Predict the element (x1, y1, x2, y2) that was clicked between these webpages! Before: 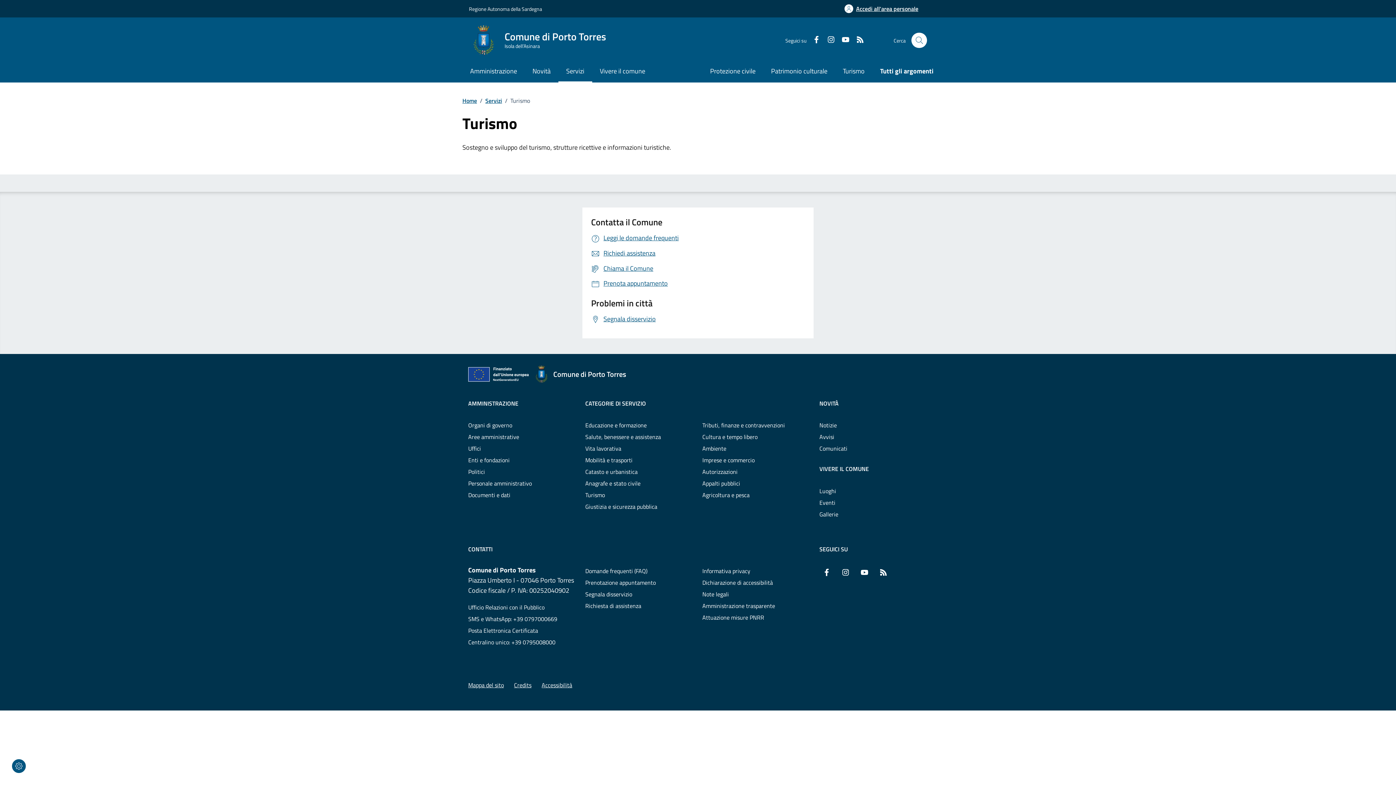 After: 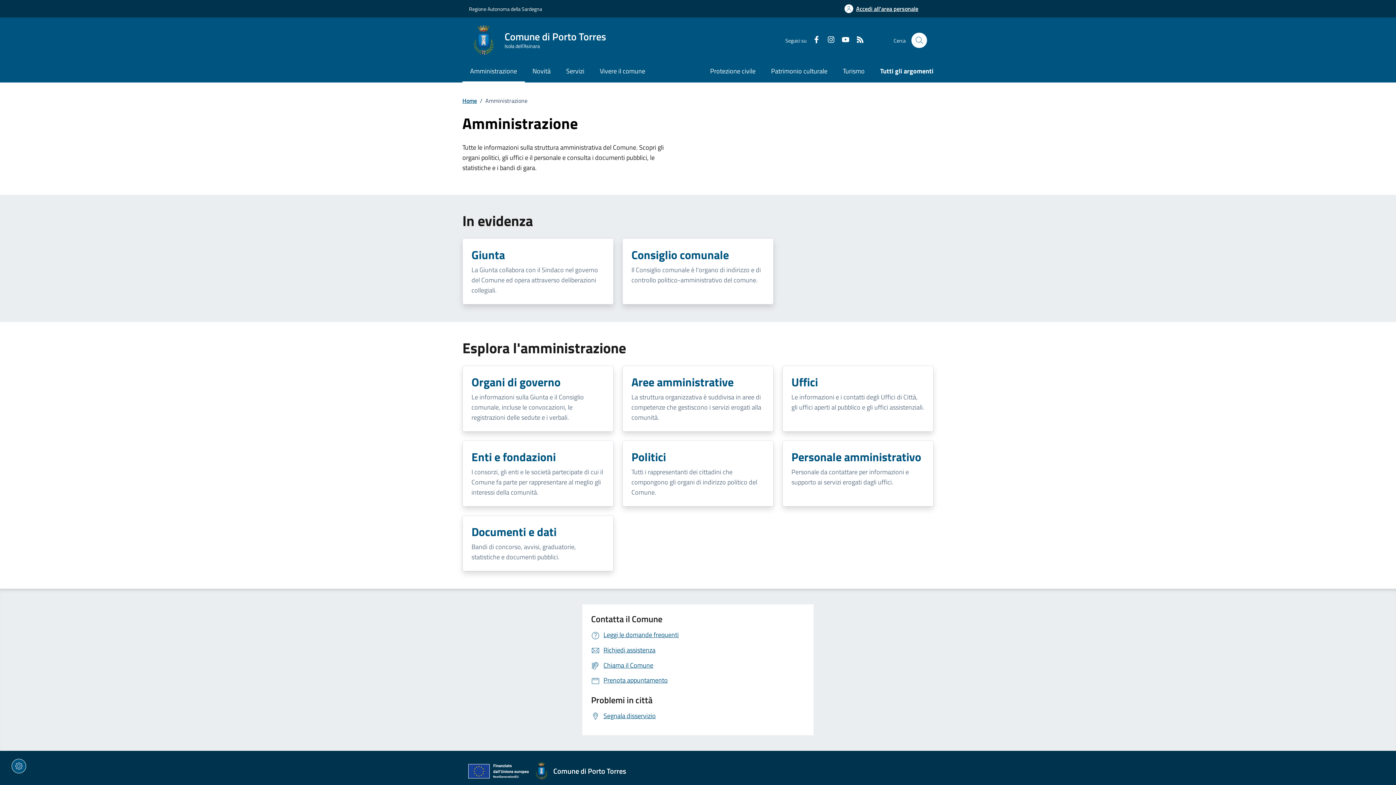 Action: bbox: (468, 397, 518, 409) label: AMMINISTRAZIONE